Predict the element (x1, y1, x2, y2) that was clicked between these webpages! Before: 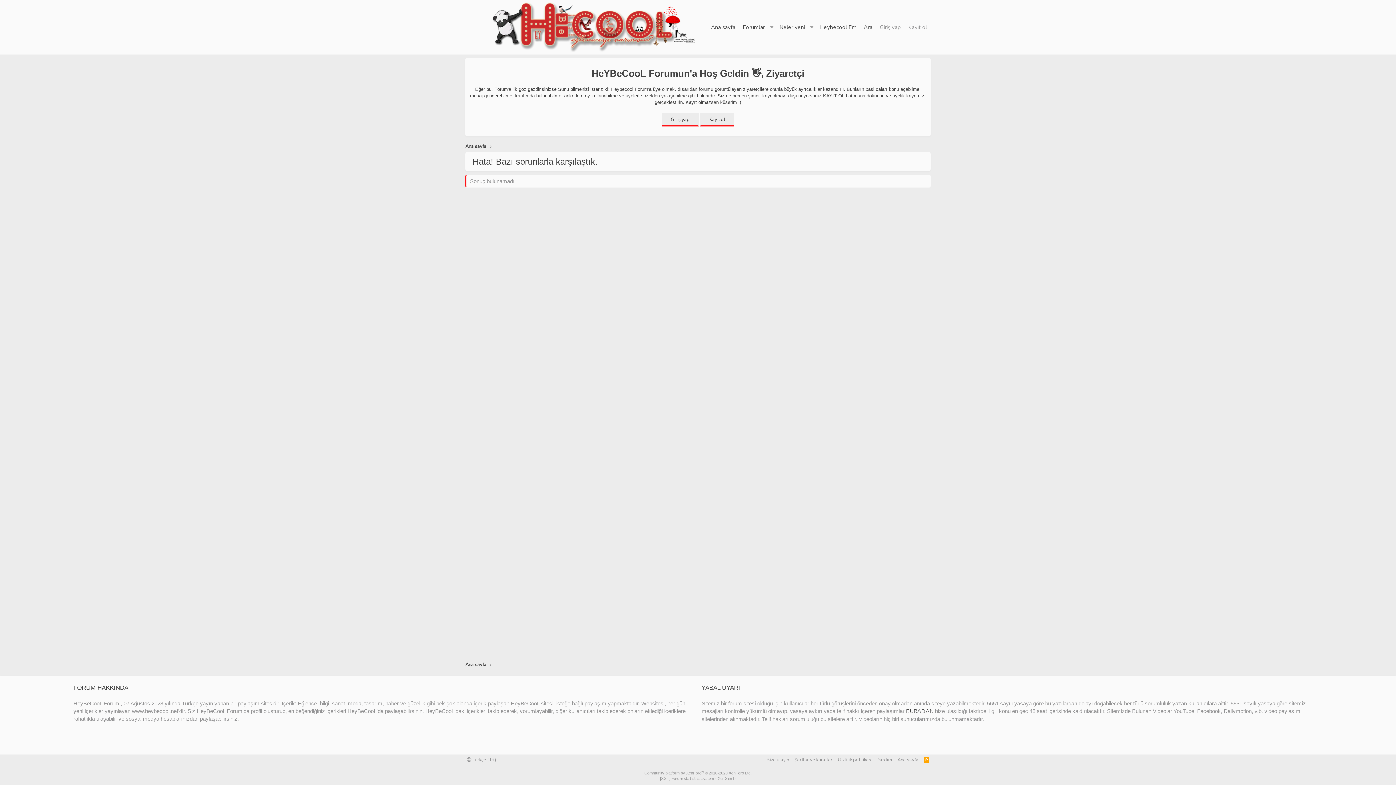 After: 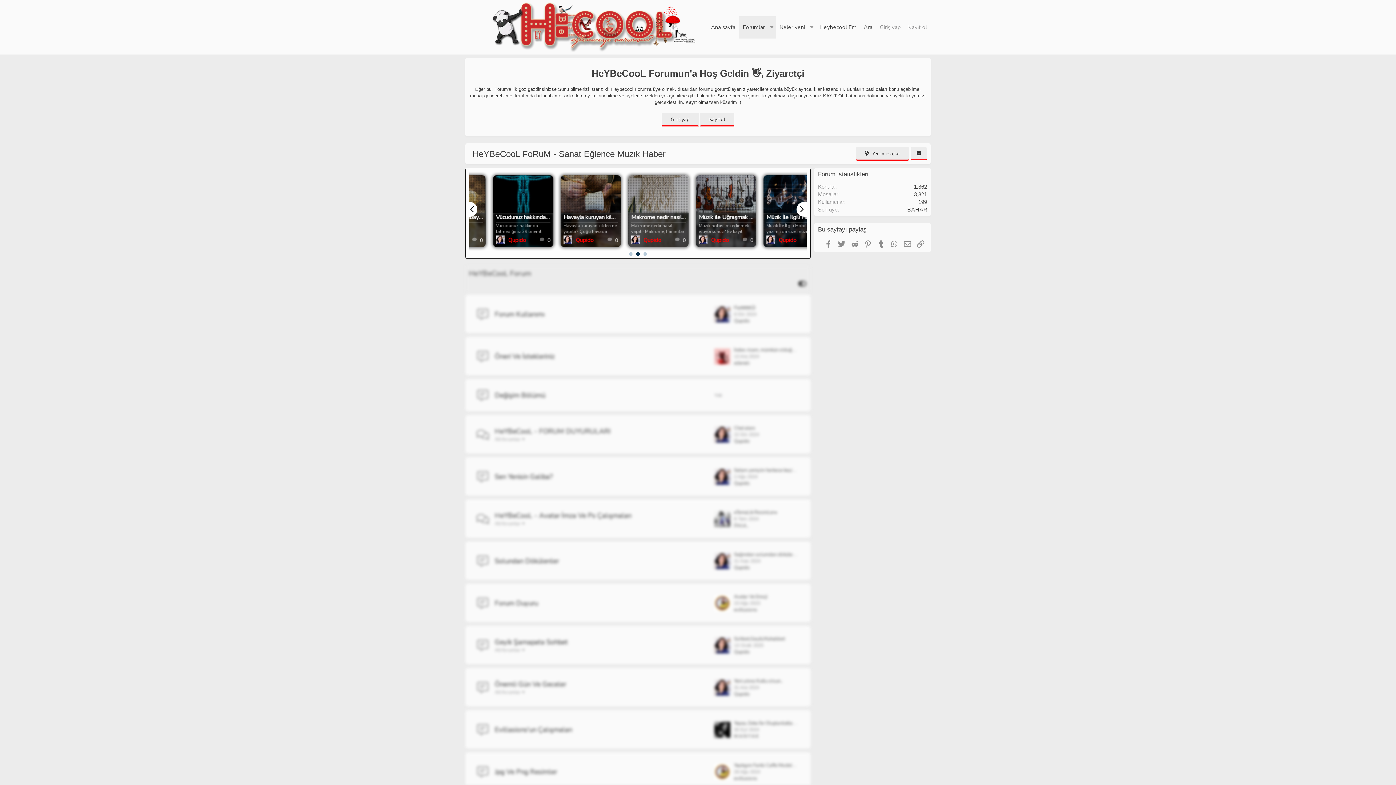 Action: bbox: (739, 16, 768, 38) label: Forumlar